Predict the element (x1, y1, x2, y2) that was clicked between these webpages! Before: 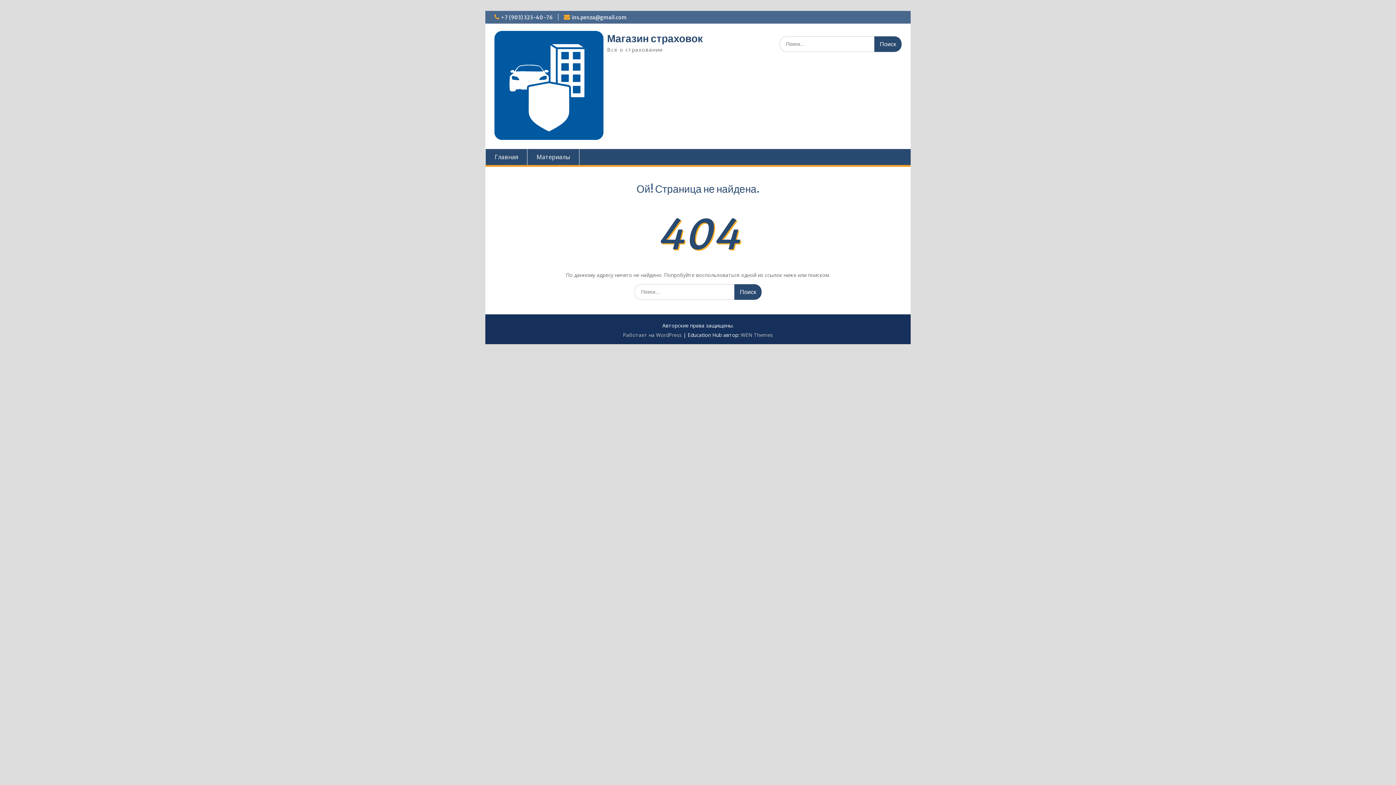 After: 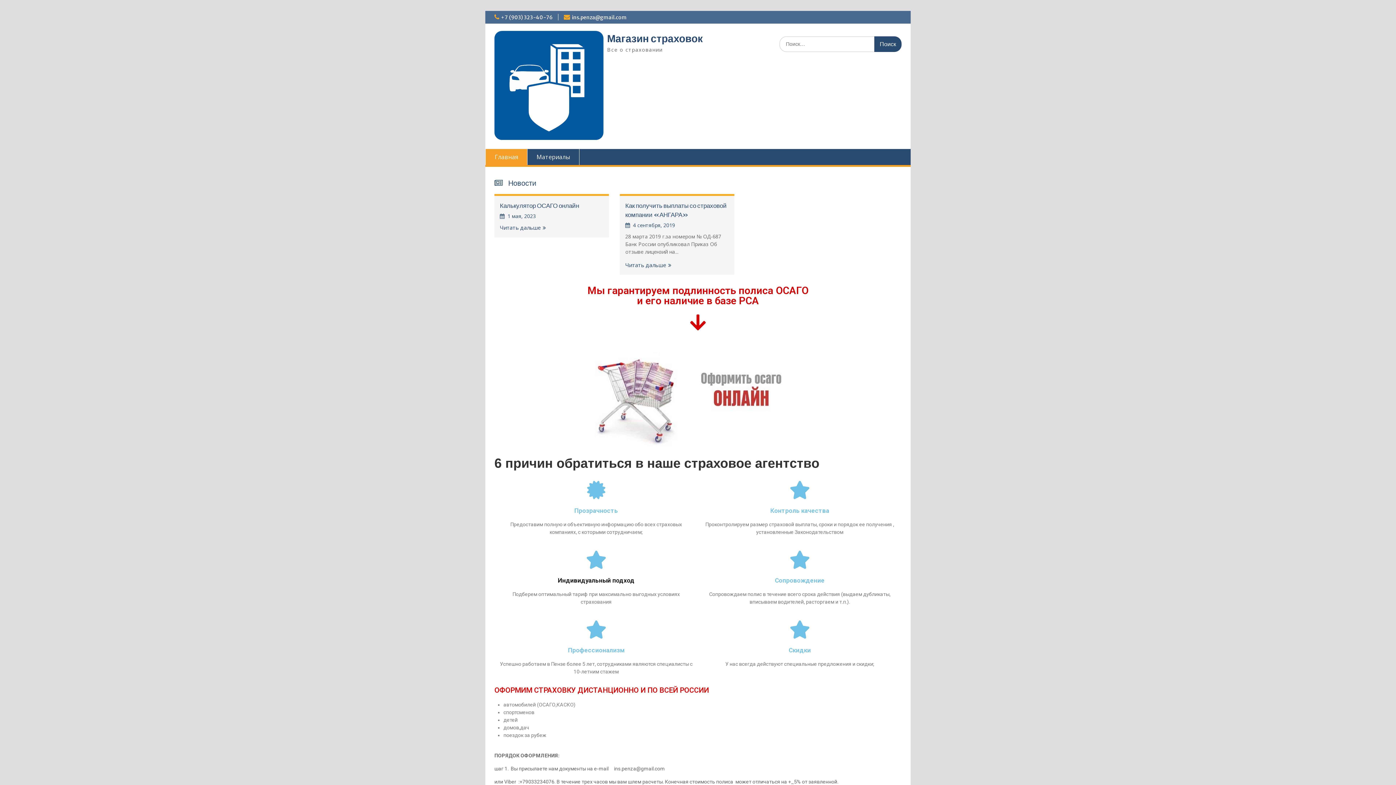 Action: bbox: (607, 32, 702, 45) label: Магазин страховок